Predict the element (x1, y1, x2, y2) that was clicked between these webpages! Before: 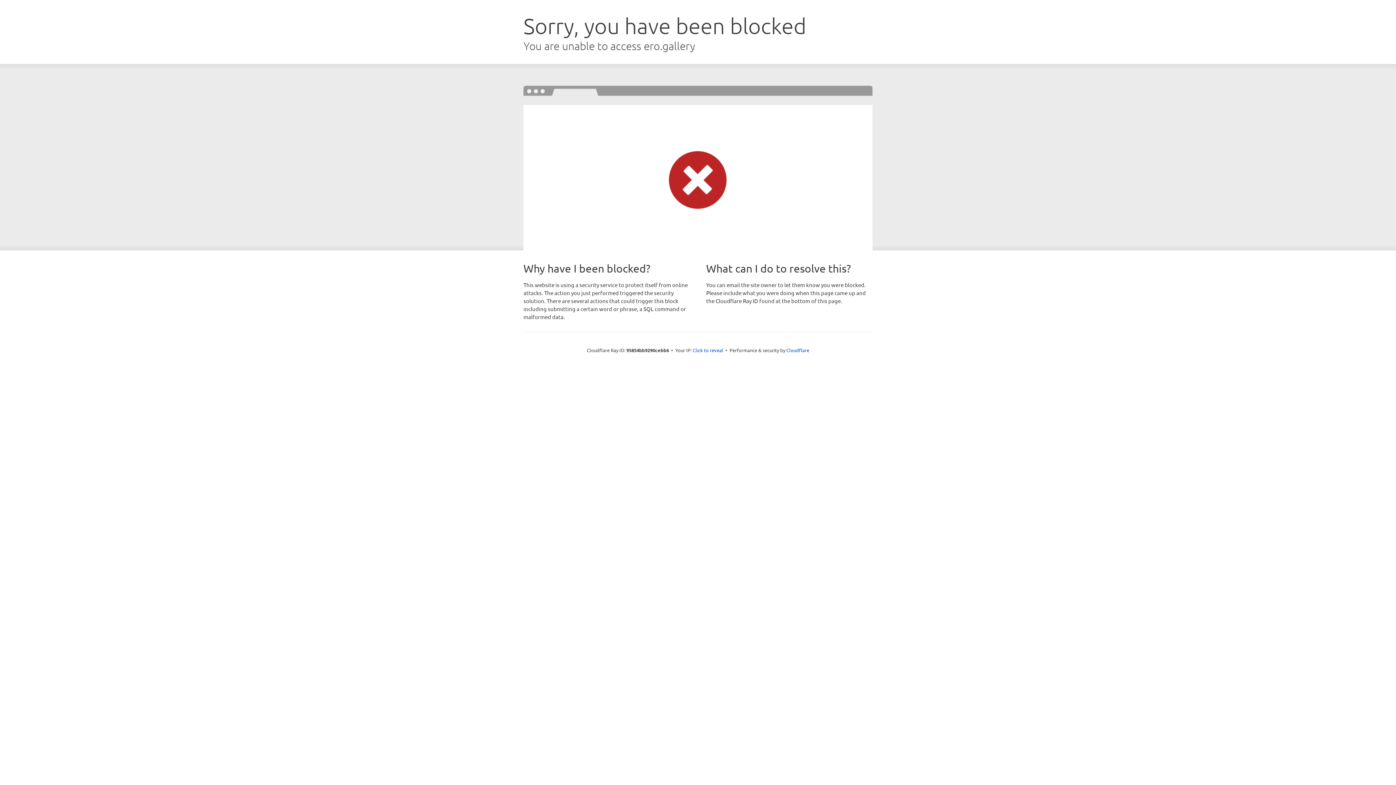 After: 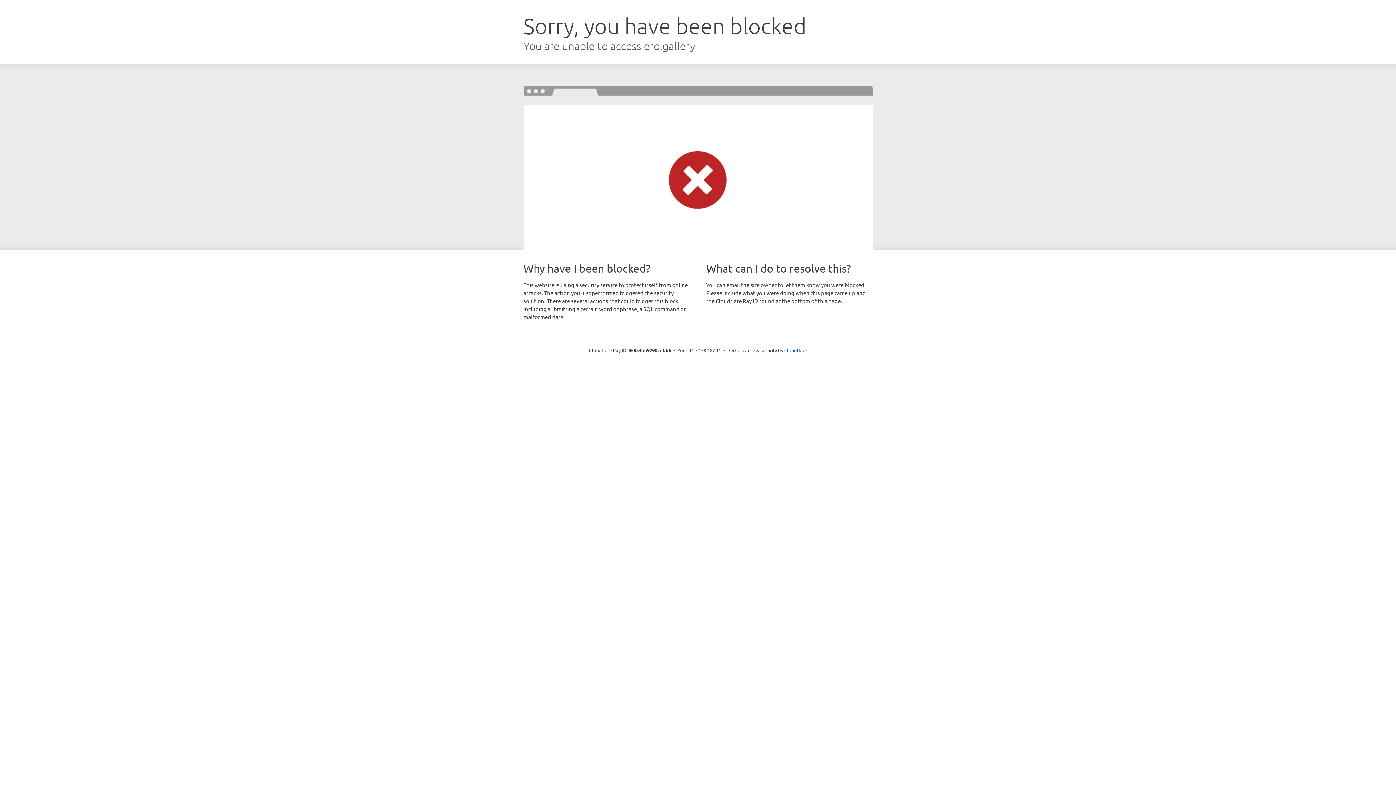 Action: label: Click to reveal bbox: (692, 346, 723, 353)